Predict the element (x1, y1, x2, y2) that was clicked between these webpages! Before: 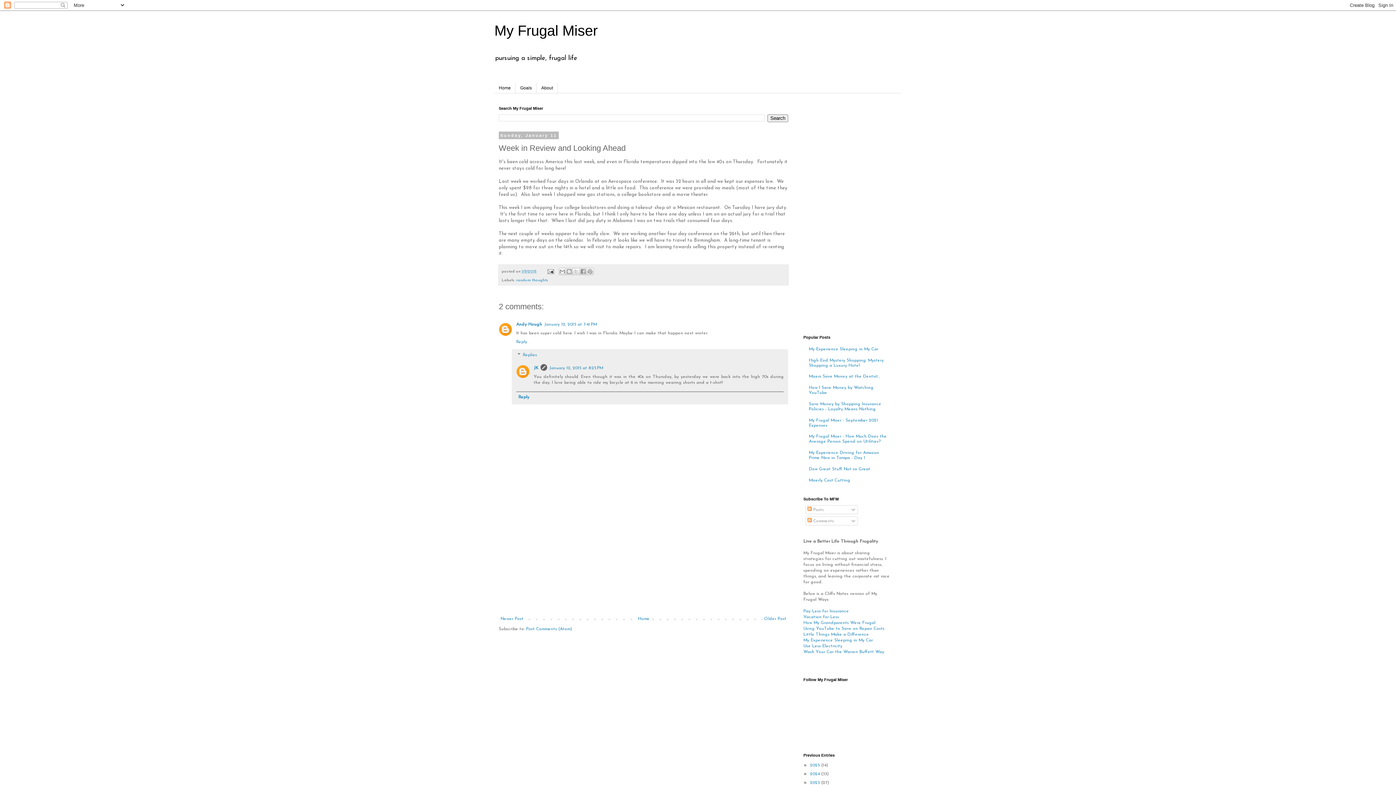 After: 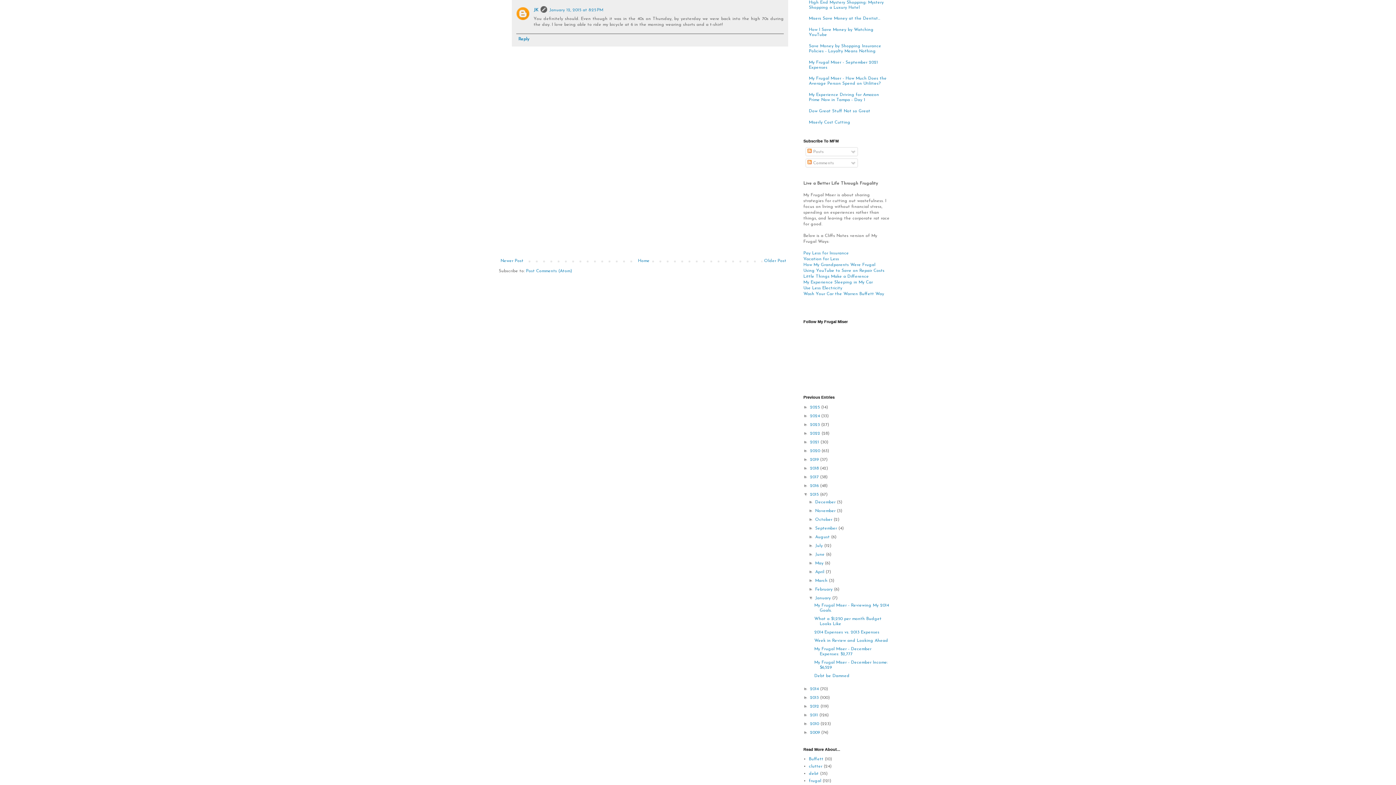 Action: label: January 12, 2015 at 8:25 PM bbox: (549, 366, 603, 370)